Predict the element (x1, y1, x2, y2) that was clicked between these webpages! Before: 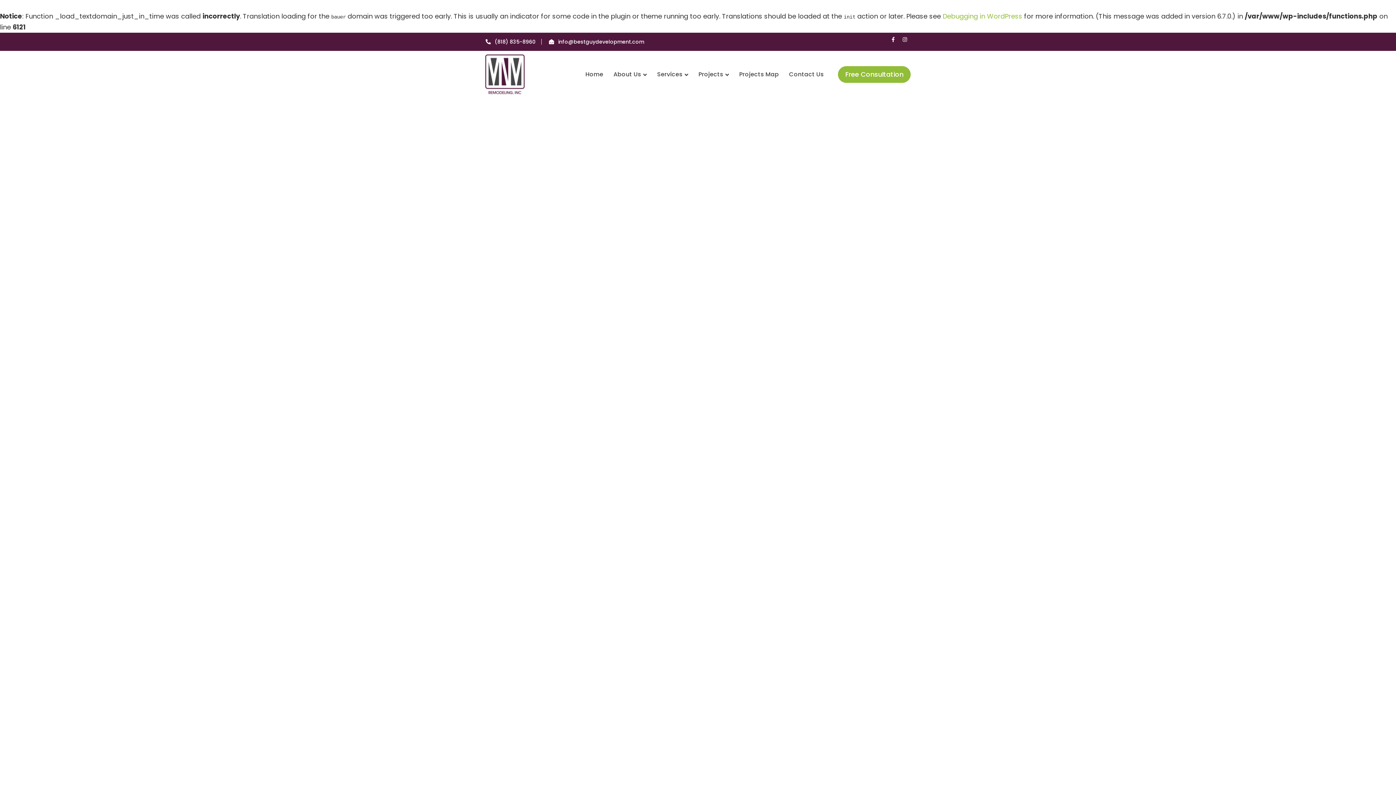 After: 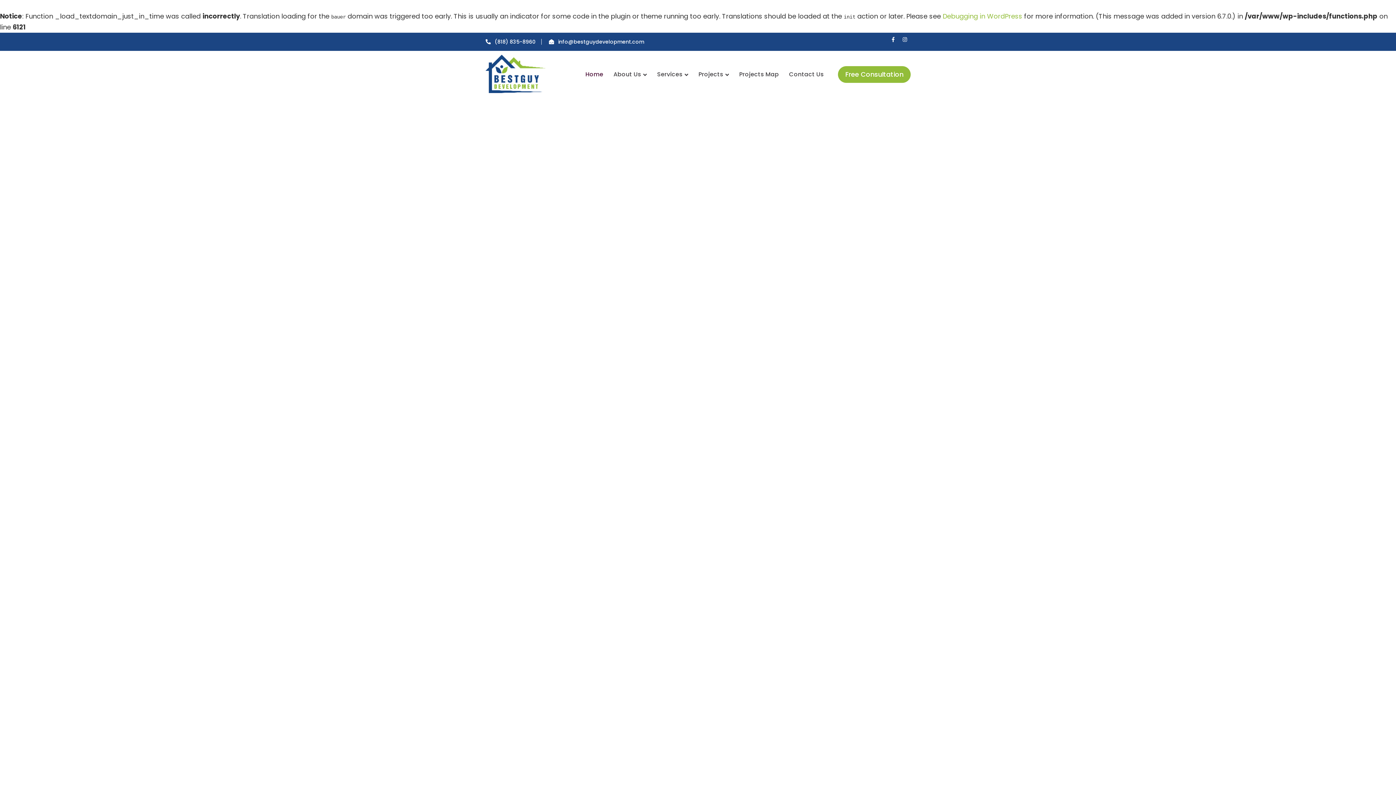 Action: bbox: (585, 50, 603, 98) label: Home